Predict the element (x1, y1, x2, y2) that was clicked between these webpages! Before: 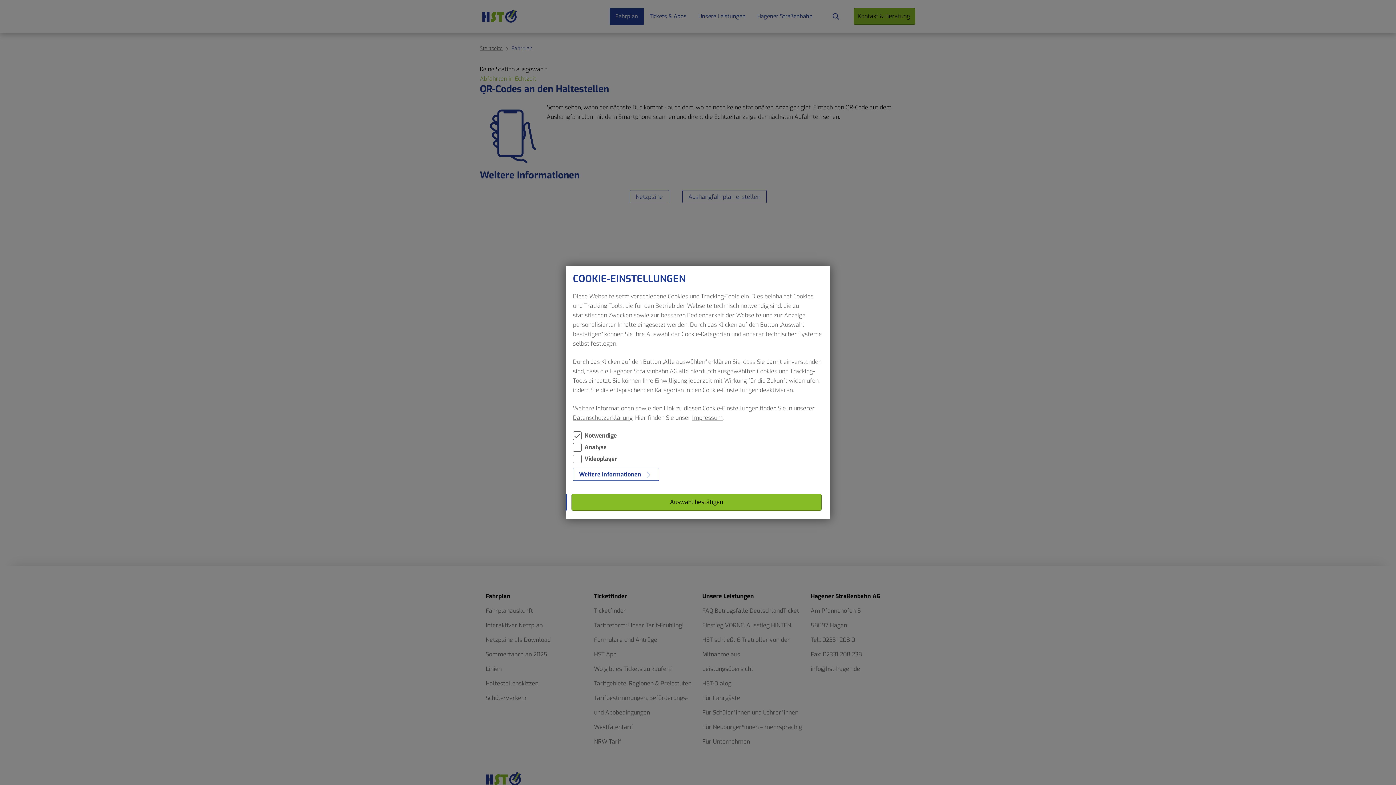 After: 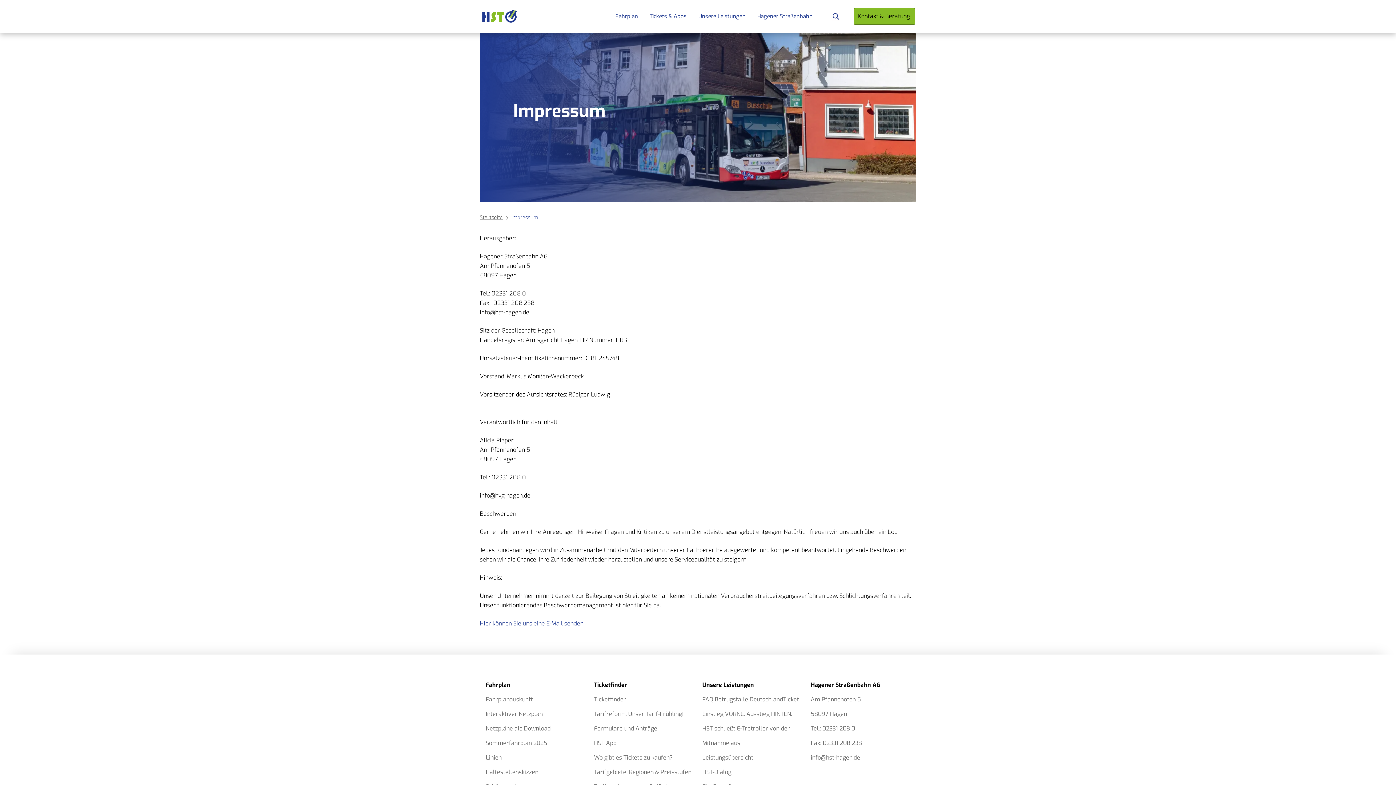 Action: label: Impressum bbox: (692, 414, 722, 421)